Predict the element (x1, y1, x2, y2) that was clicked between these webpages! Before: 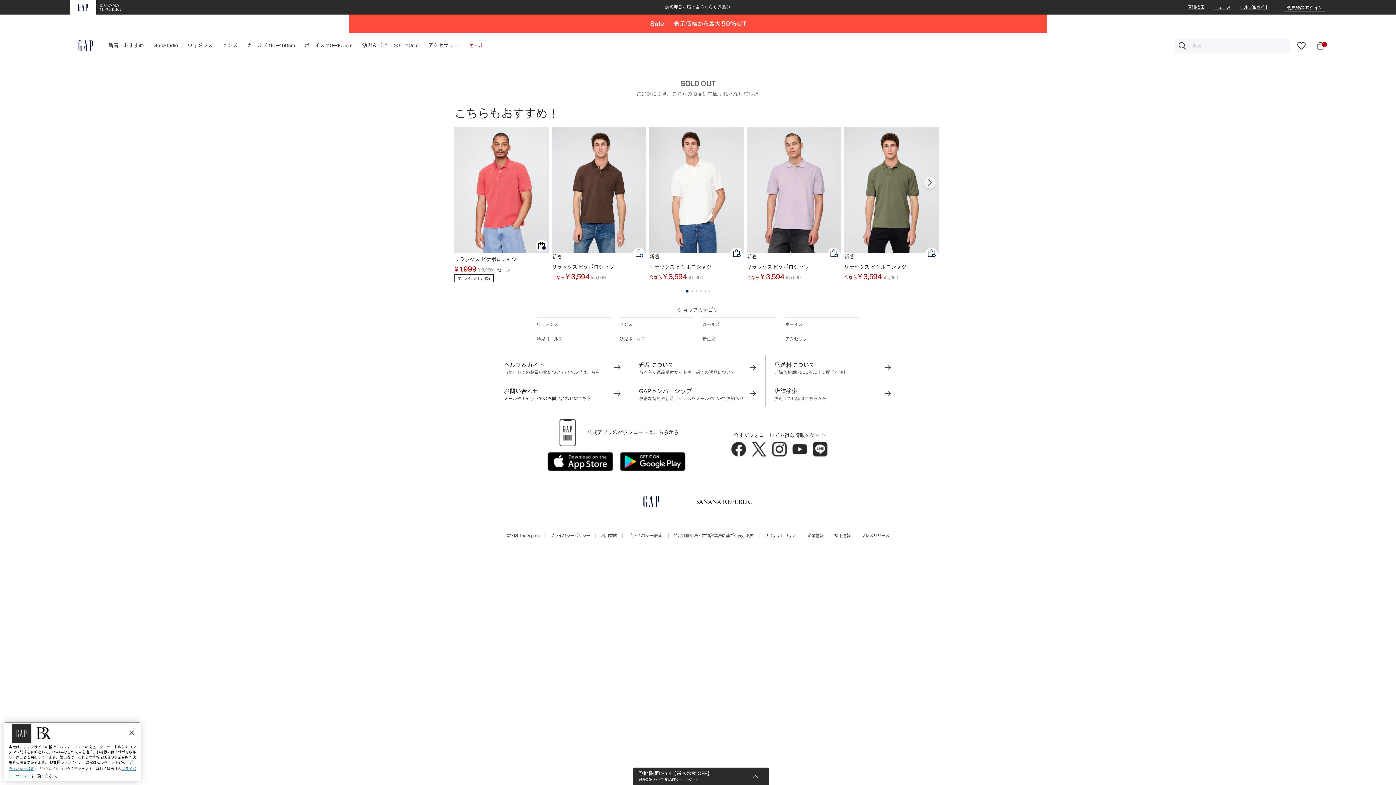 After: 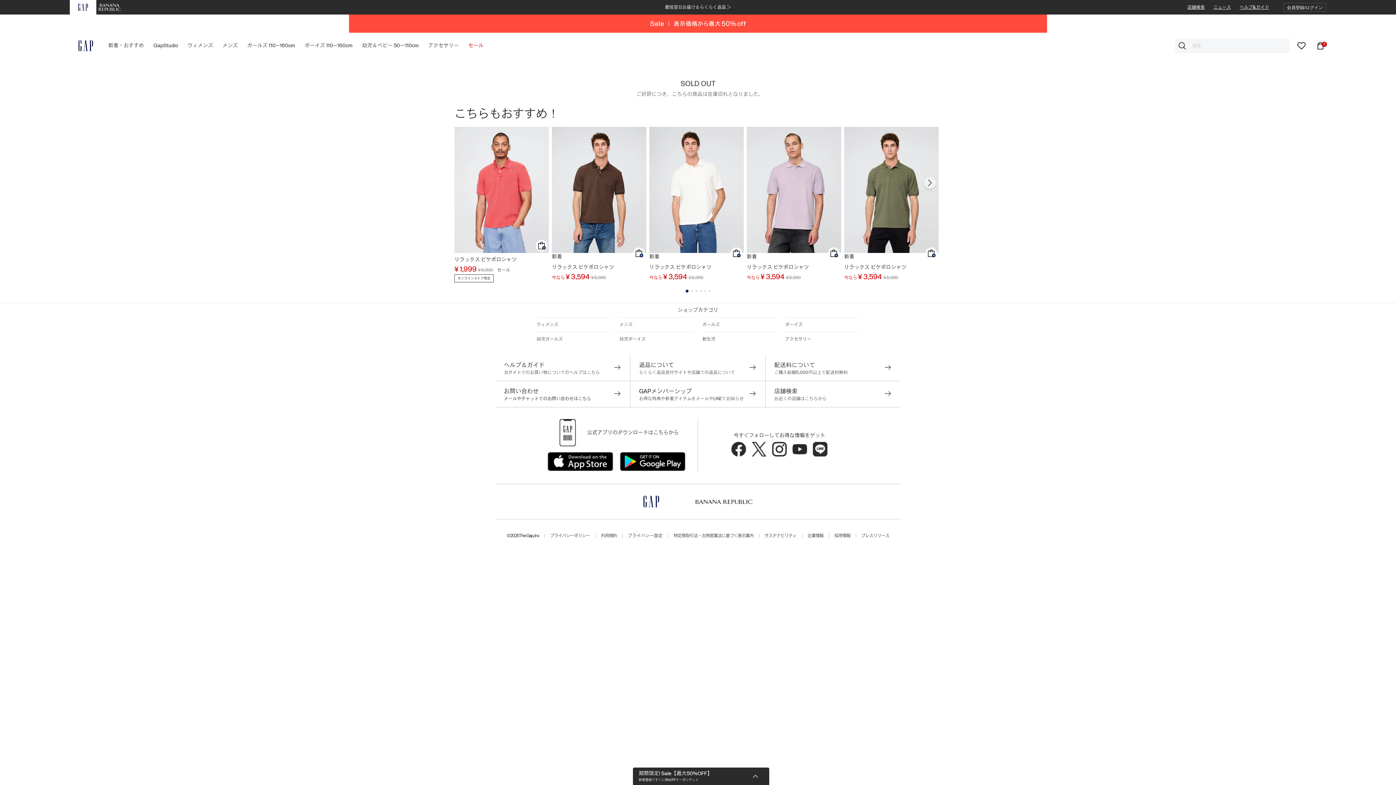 Action: label: 閉じる bbox: (123, 767, 139, 783)